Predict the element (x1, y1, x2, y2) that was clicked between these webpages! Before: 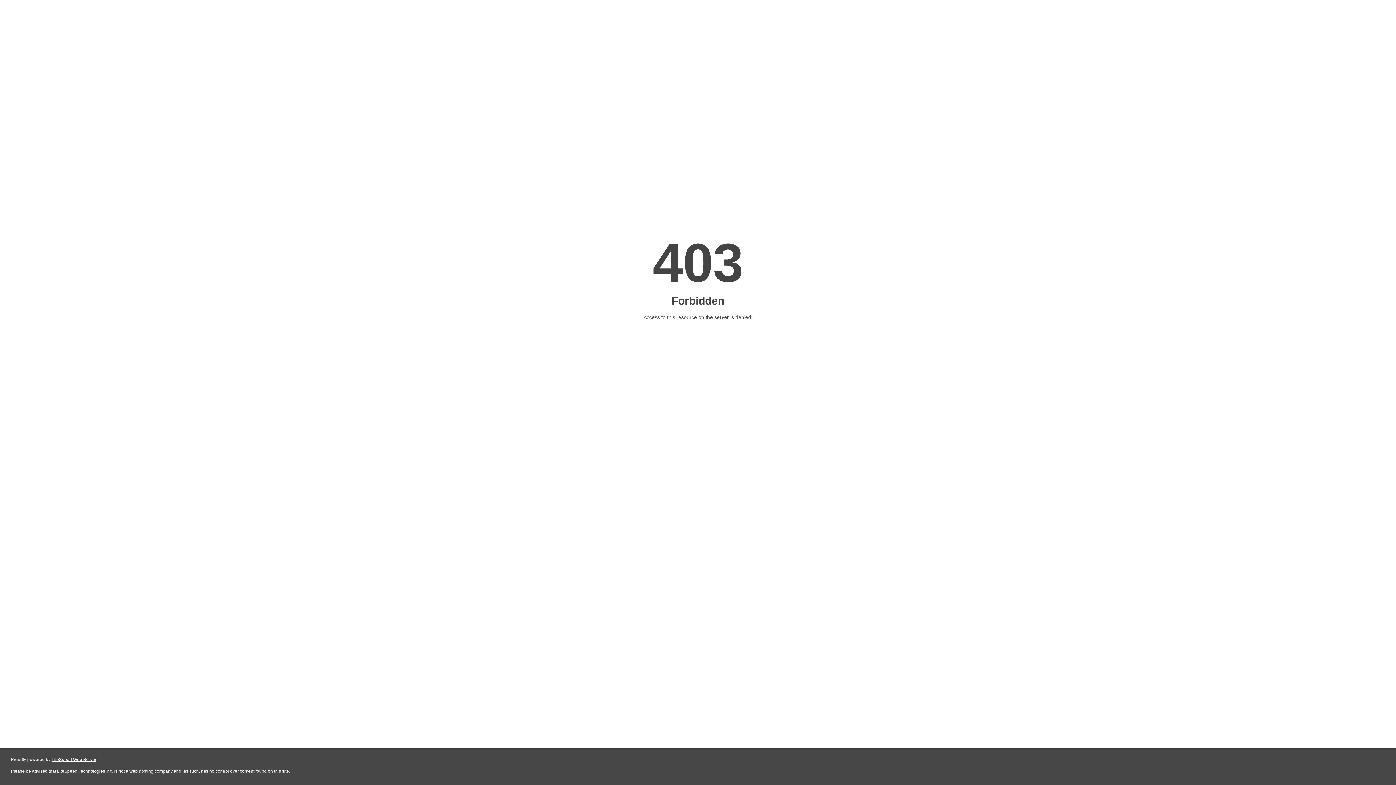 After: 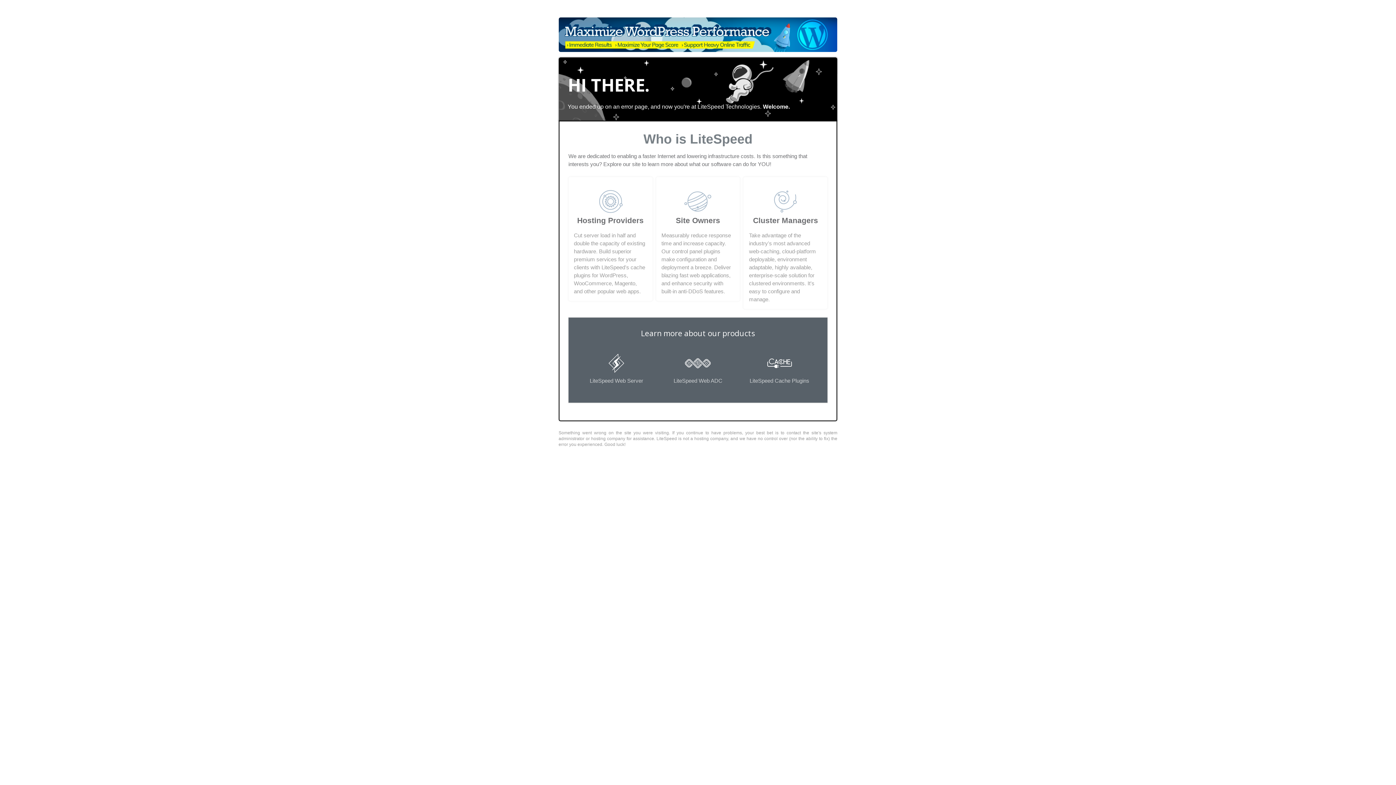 Action: bbox: (51, 757, 96, 762) label: LiteSpeed Web Server